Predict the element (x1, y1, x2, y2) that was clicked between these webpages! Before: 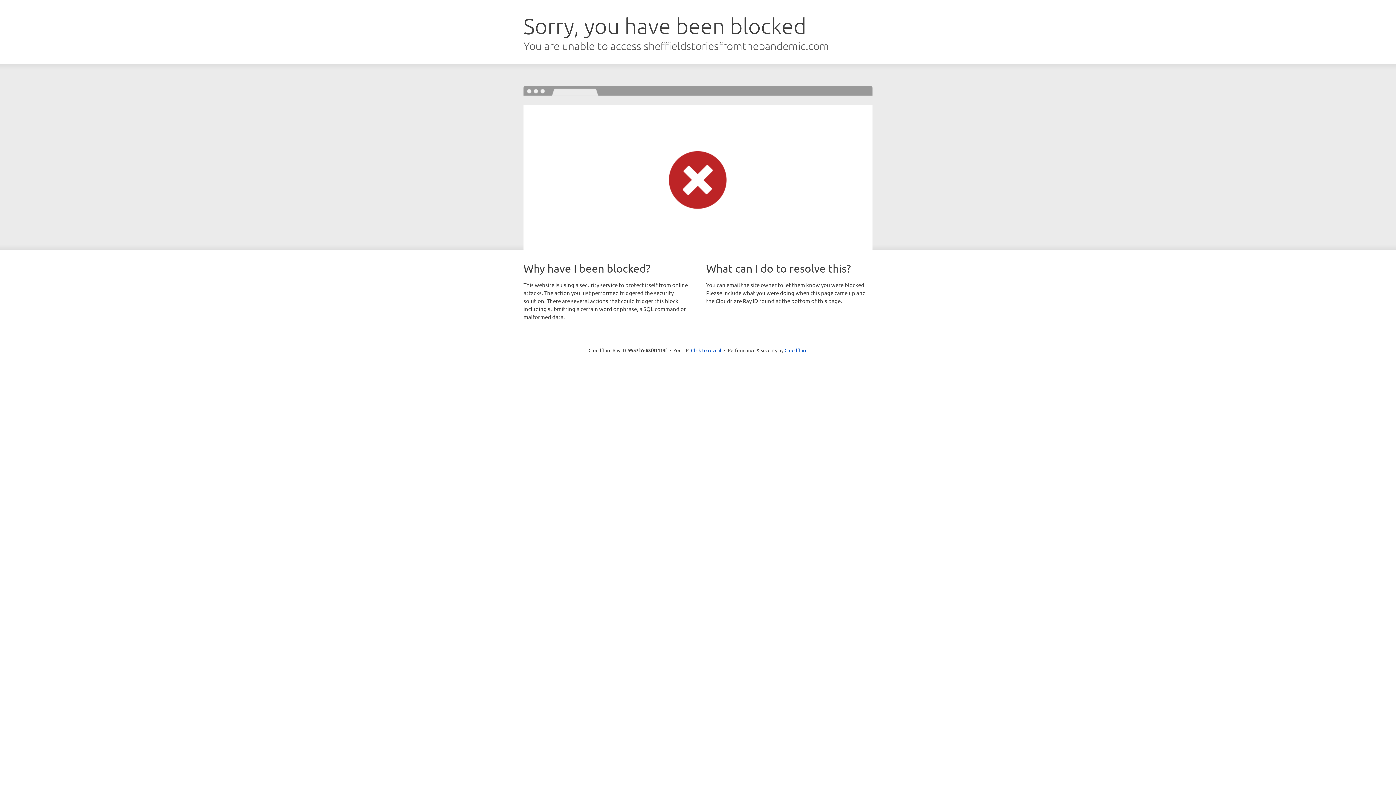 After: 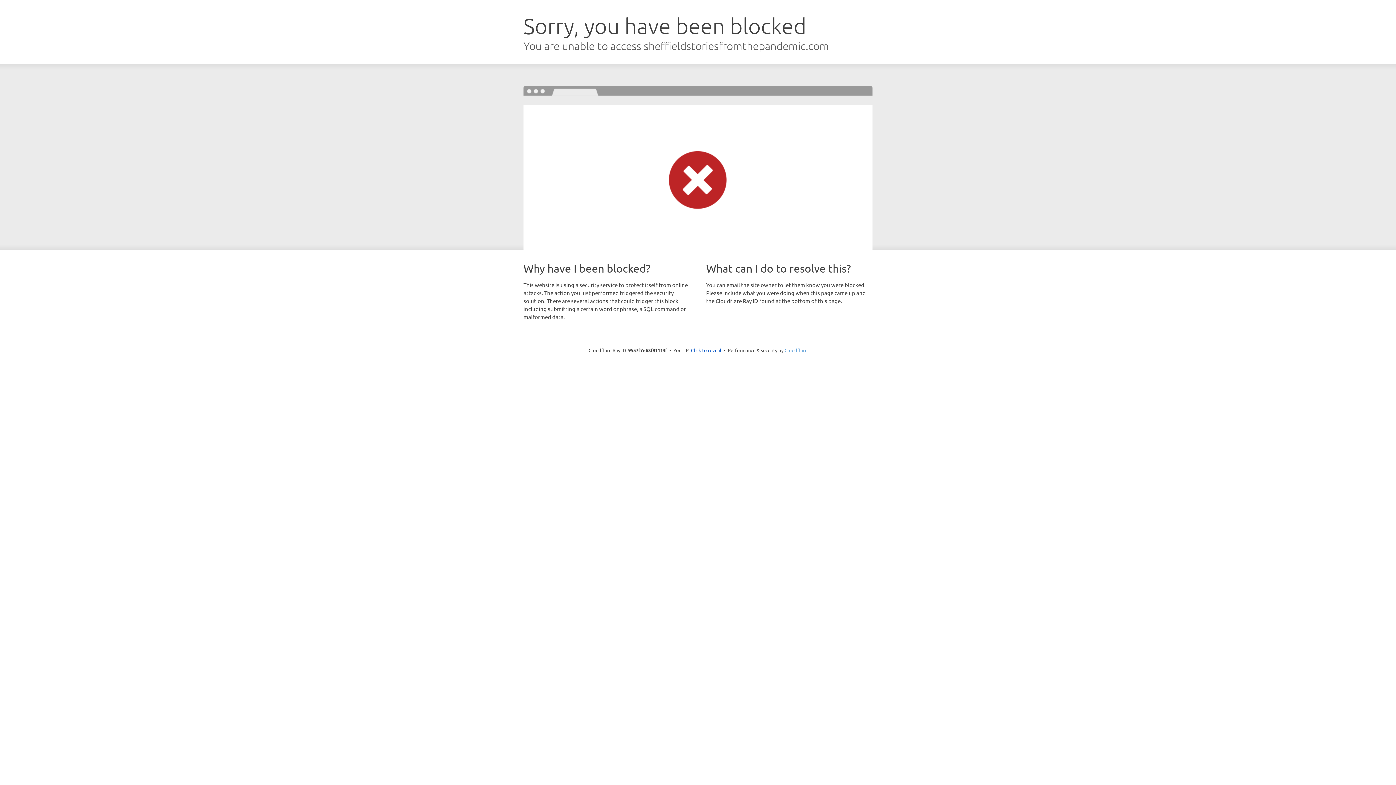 Action: bbox: (784, 347, 807, 353) label: Cloudflare